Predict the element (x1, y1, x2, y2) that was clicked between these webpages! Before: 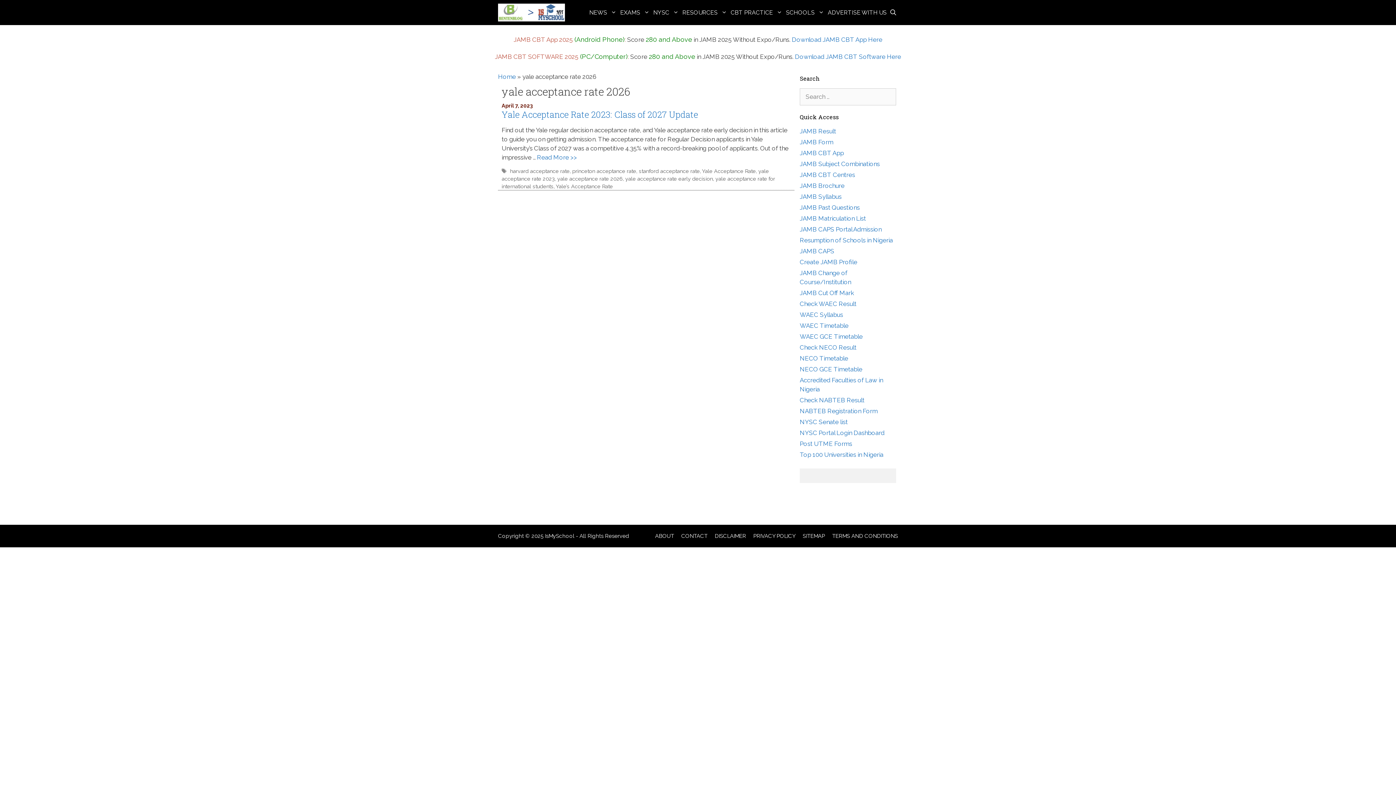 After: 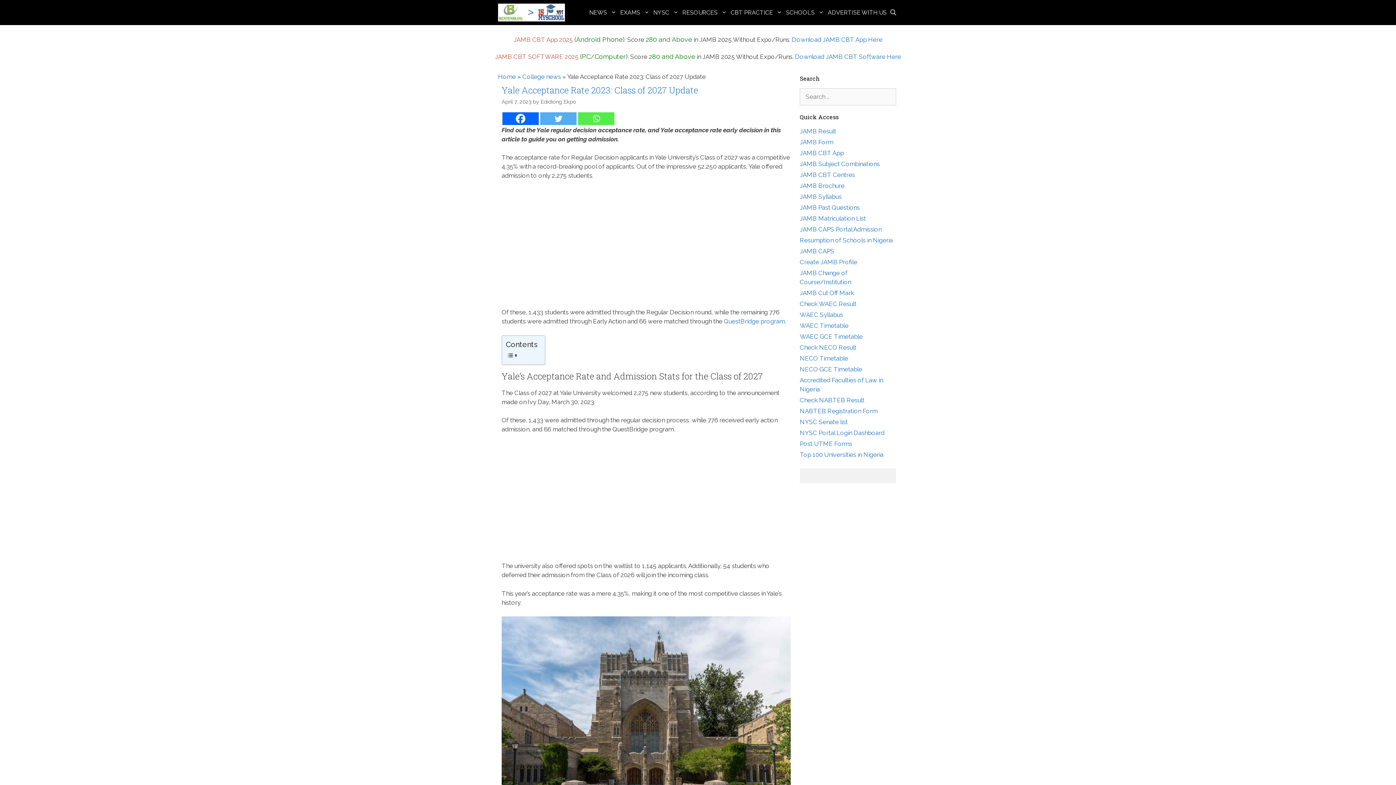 Action: bbox: (537, 153, 577, 160) label: Read more about Yale Acceptance Rate 2023: Class of 2027 Update